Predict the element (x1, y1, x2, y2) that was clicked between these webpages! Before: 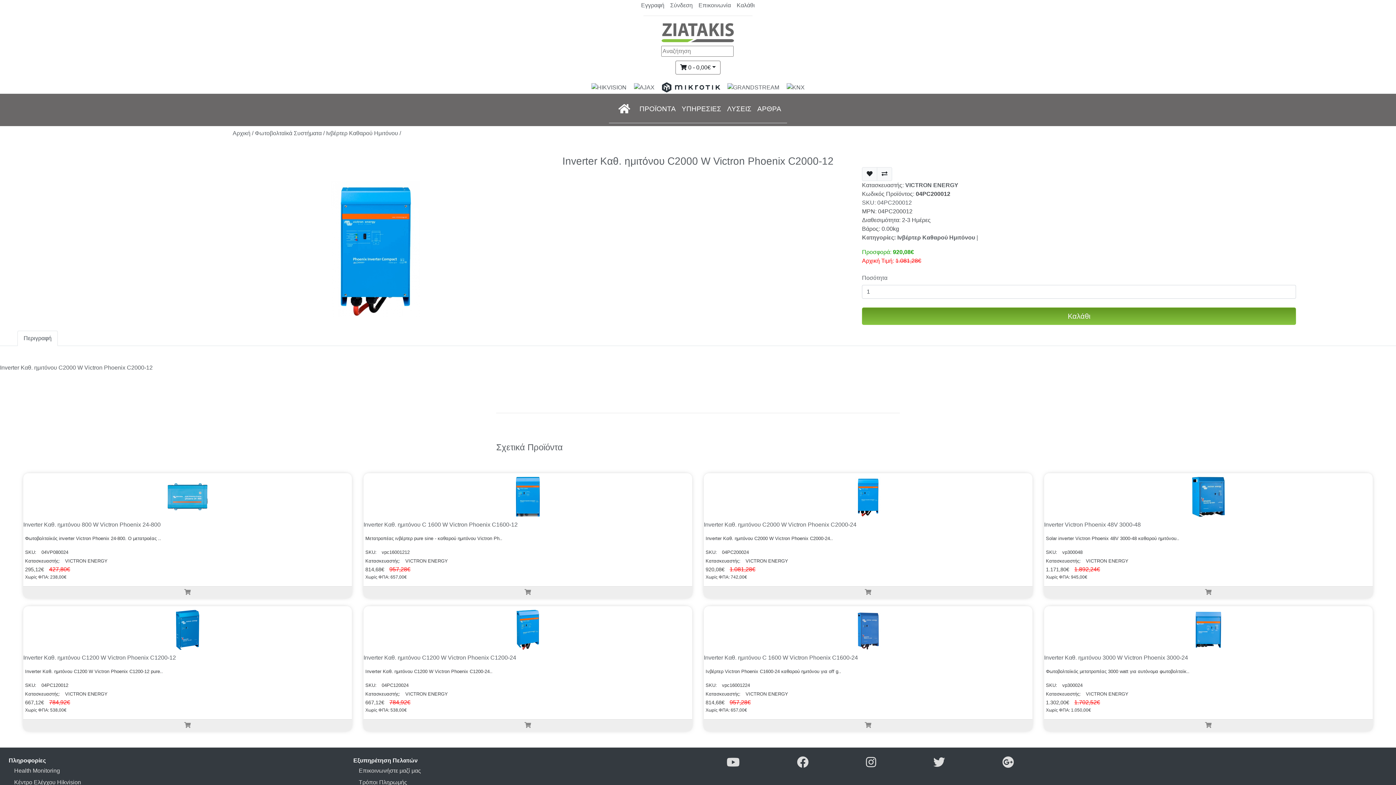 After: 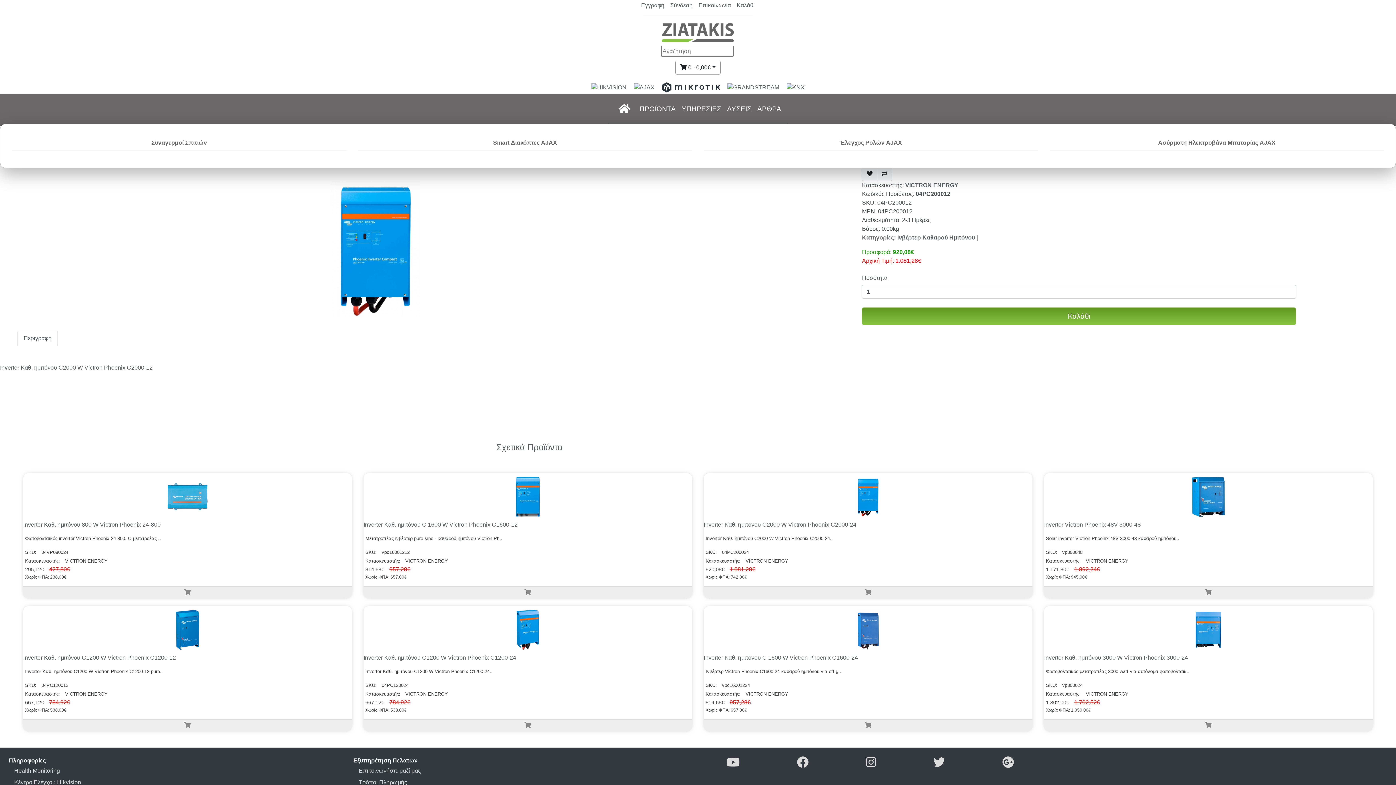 Action: bbox: (724, 96, 754, 121) label: ΛΥΣΕΙΣ